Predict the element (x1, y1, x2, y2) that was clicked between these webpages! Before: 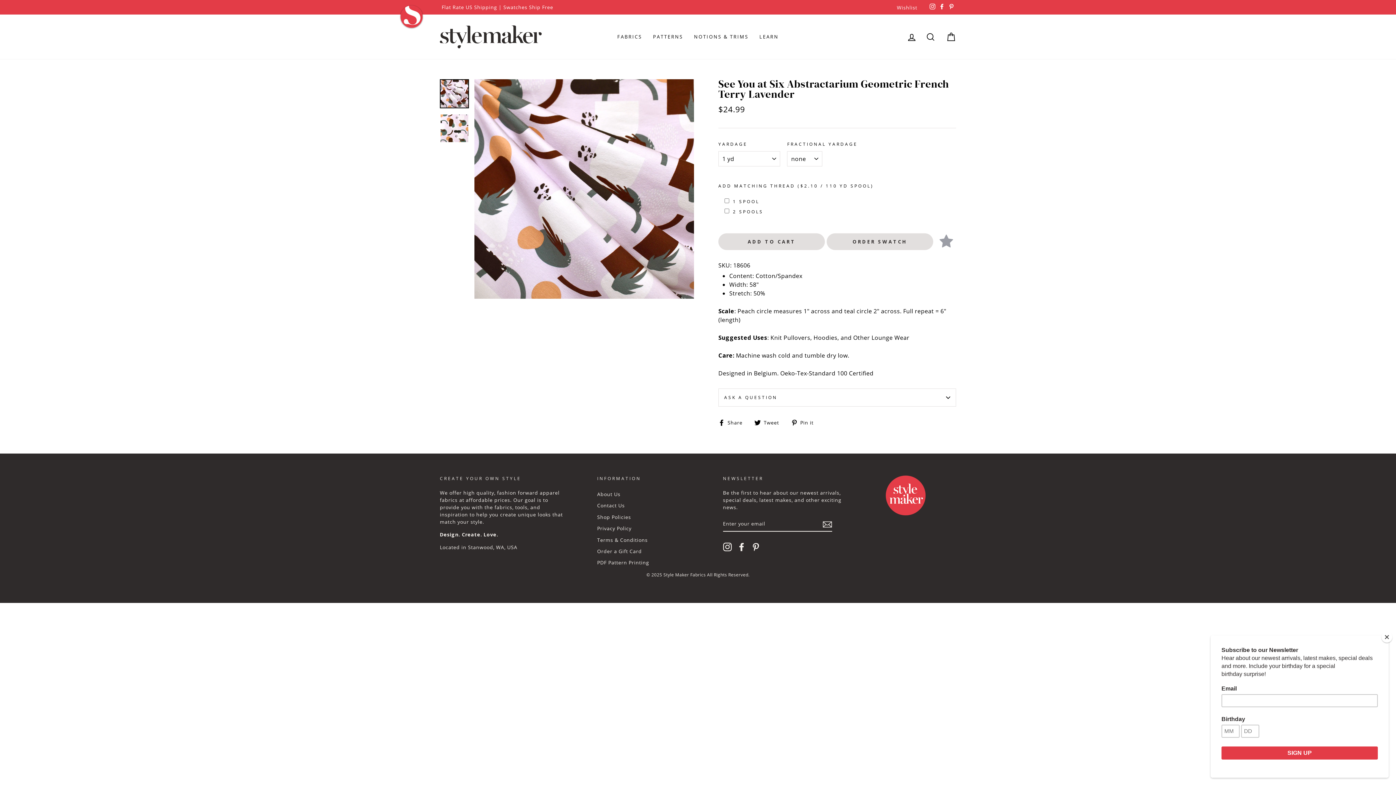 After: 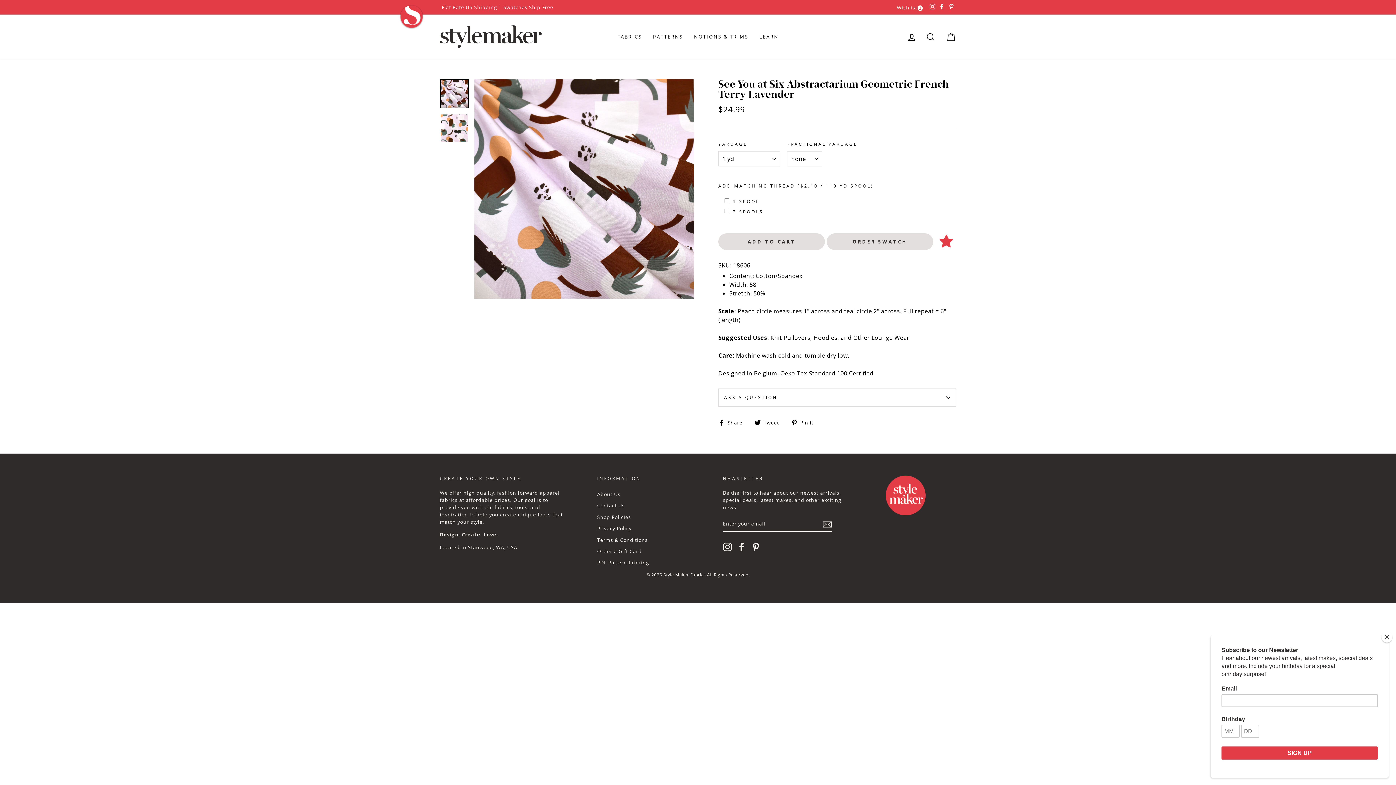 Action: label: Add to Wishlist bbox: (939, 240, 954, 248)